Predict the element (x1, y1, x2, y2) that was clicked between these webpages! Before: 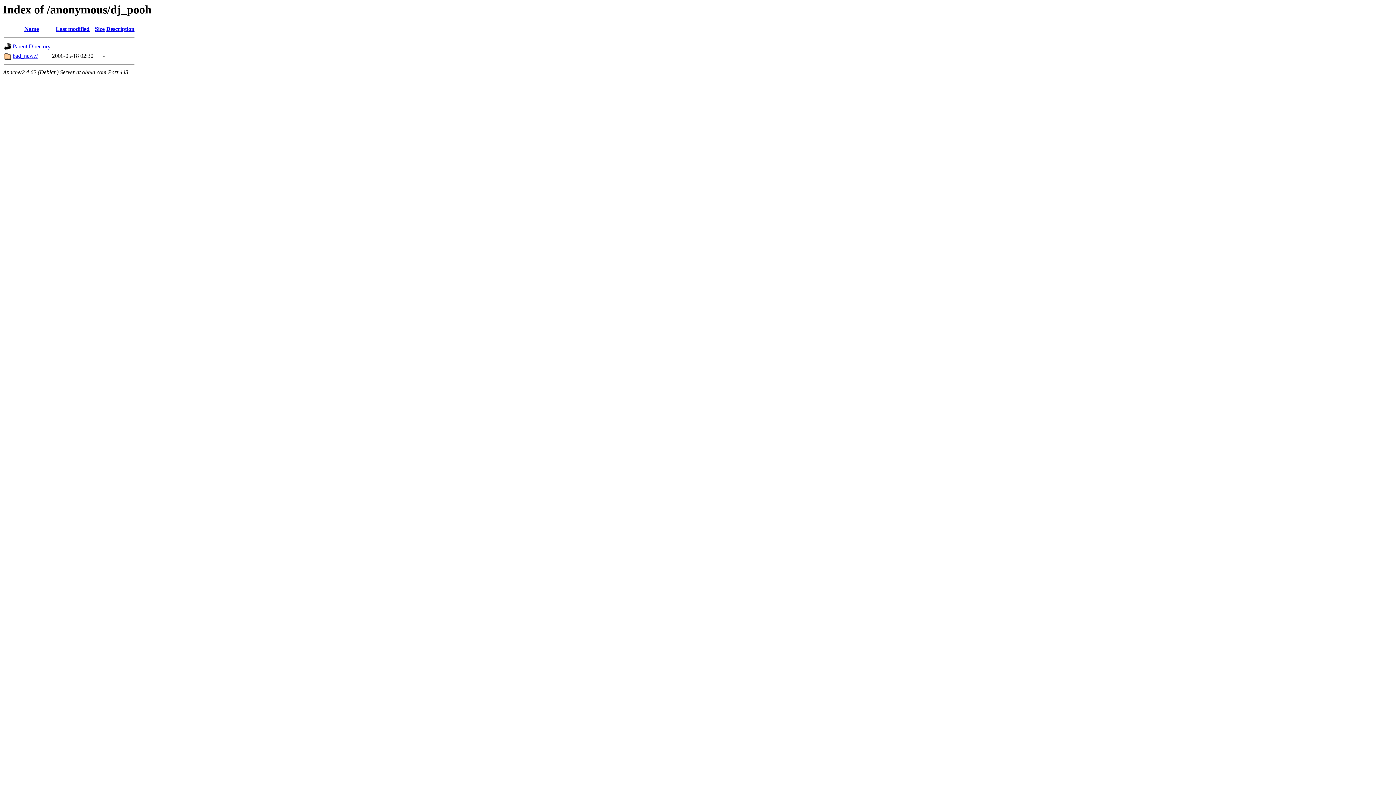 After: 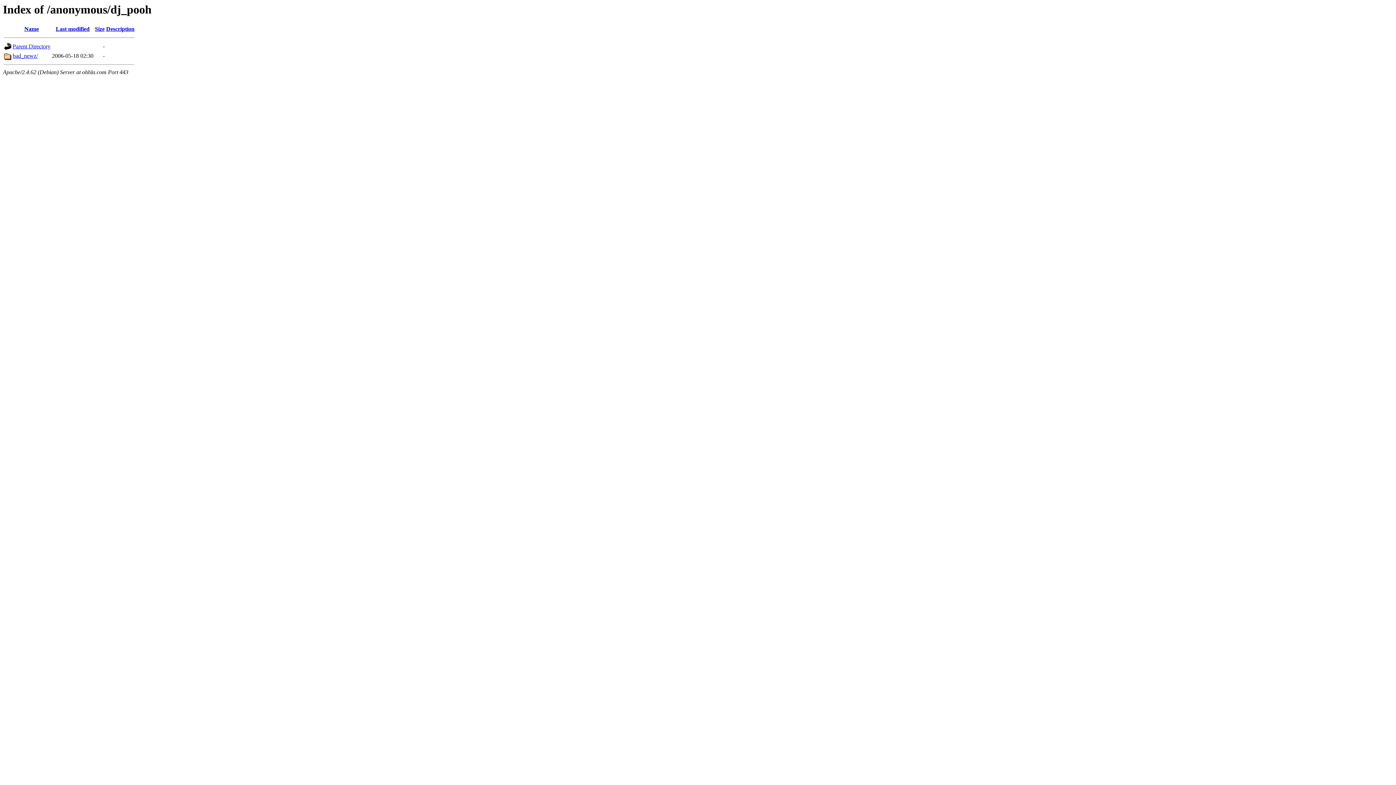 Action: label: Size bbox: (94, 25, 104, 32)